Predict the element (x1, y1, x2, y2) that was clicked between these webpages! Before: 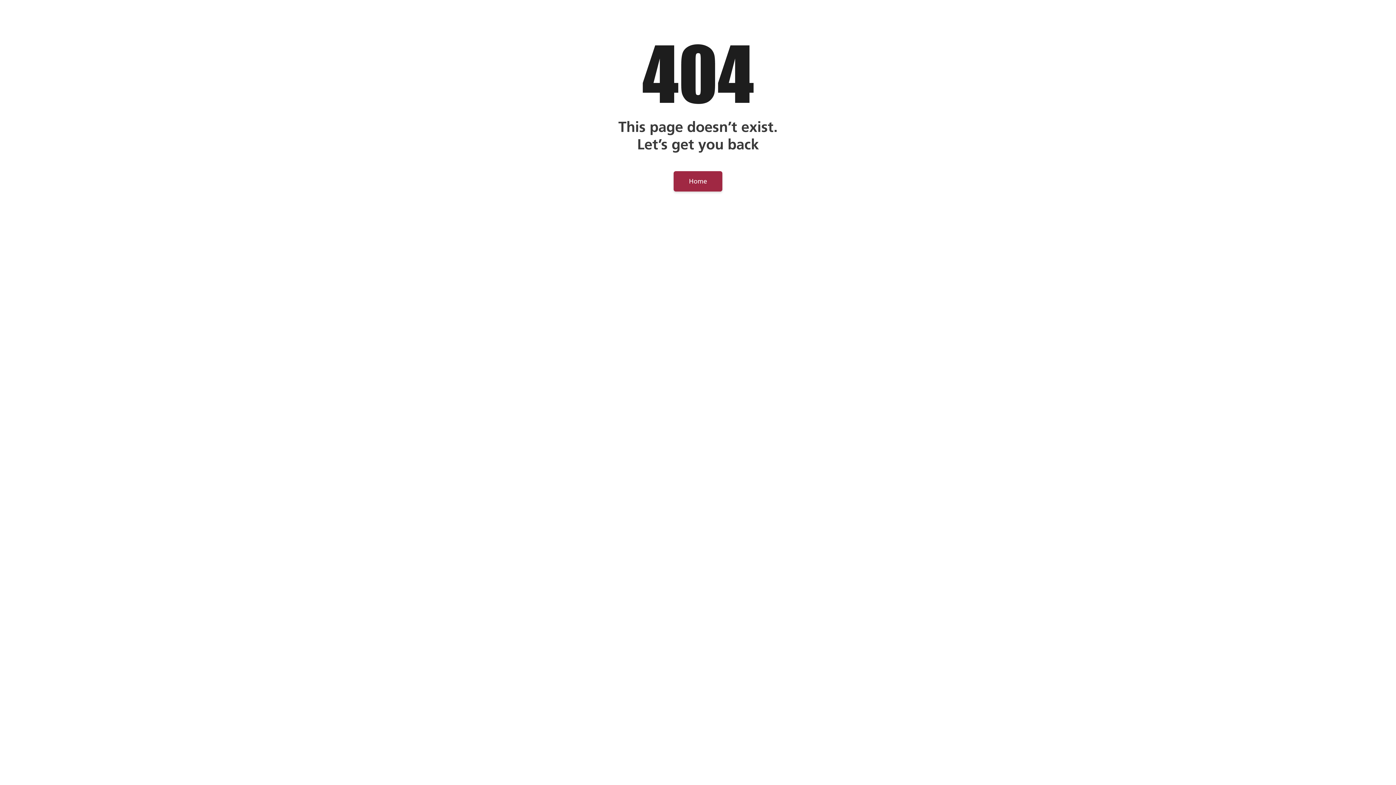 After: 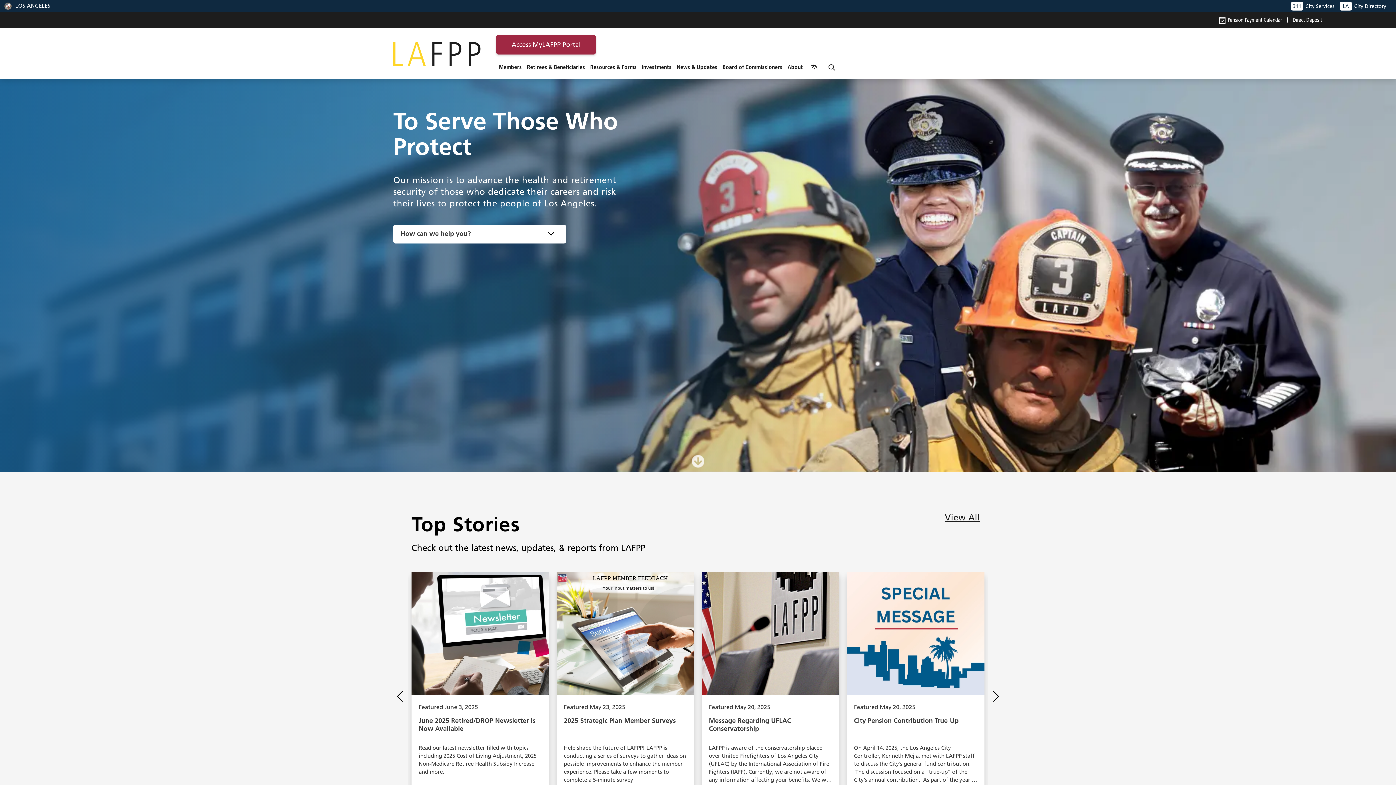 Action: label: Home bbox: (673, 171, 722, 191)